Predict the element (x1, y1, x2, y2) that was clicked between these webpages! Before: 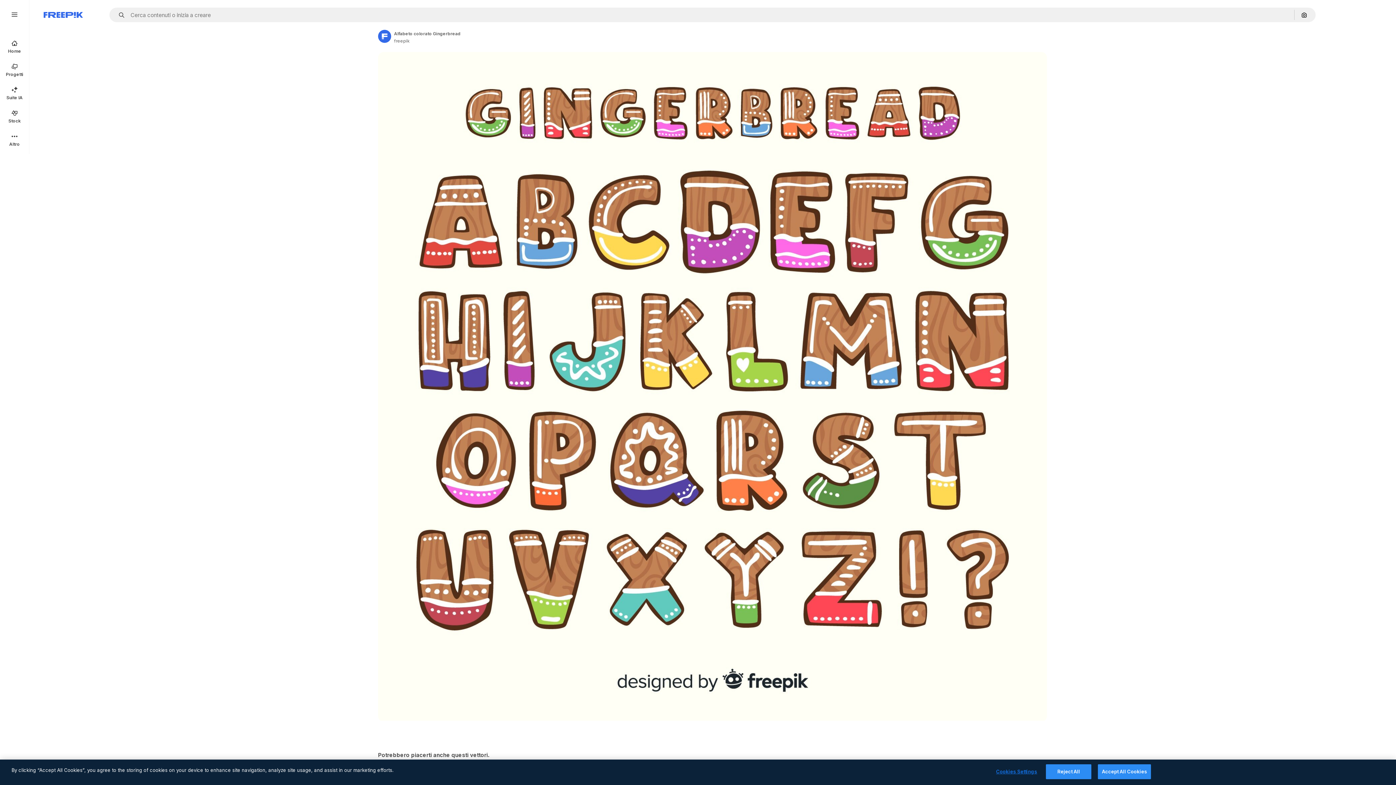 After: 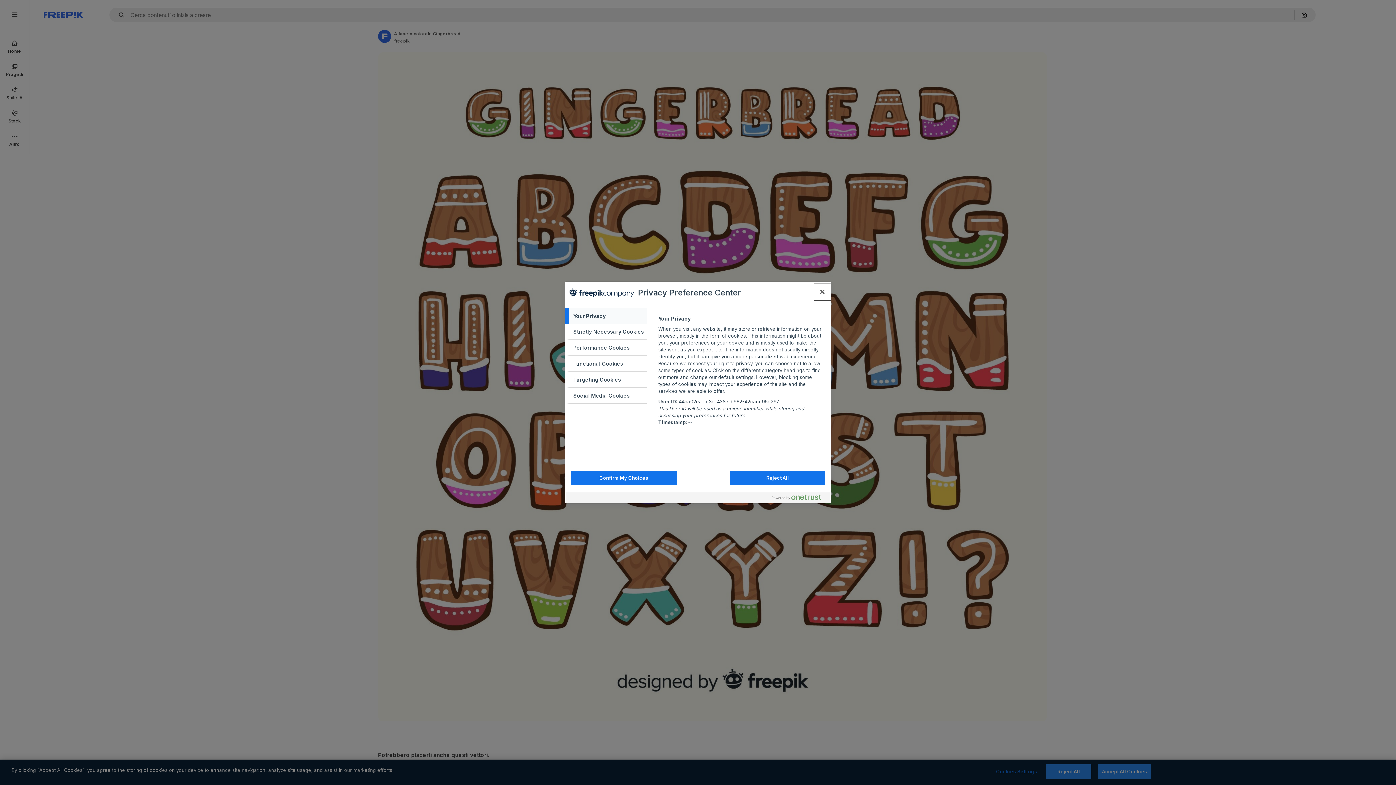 Action: bbox: (994, 765, 1039, 779) label: Cookies Settings